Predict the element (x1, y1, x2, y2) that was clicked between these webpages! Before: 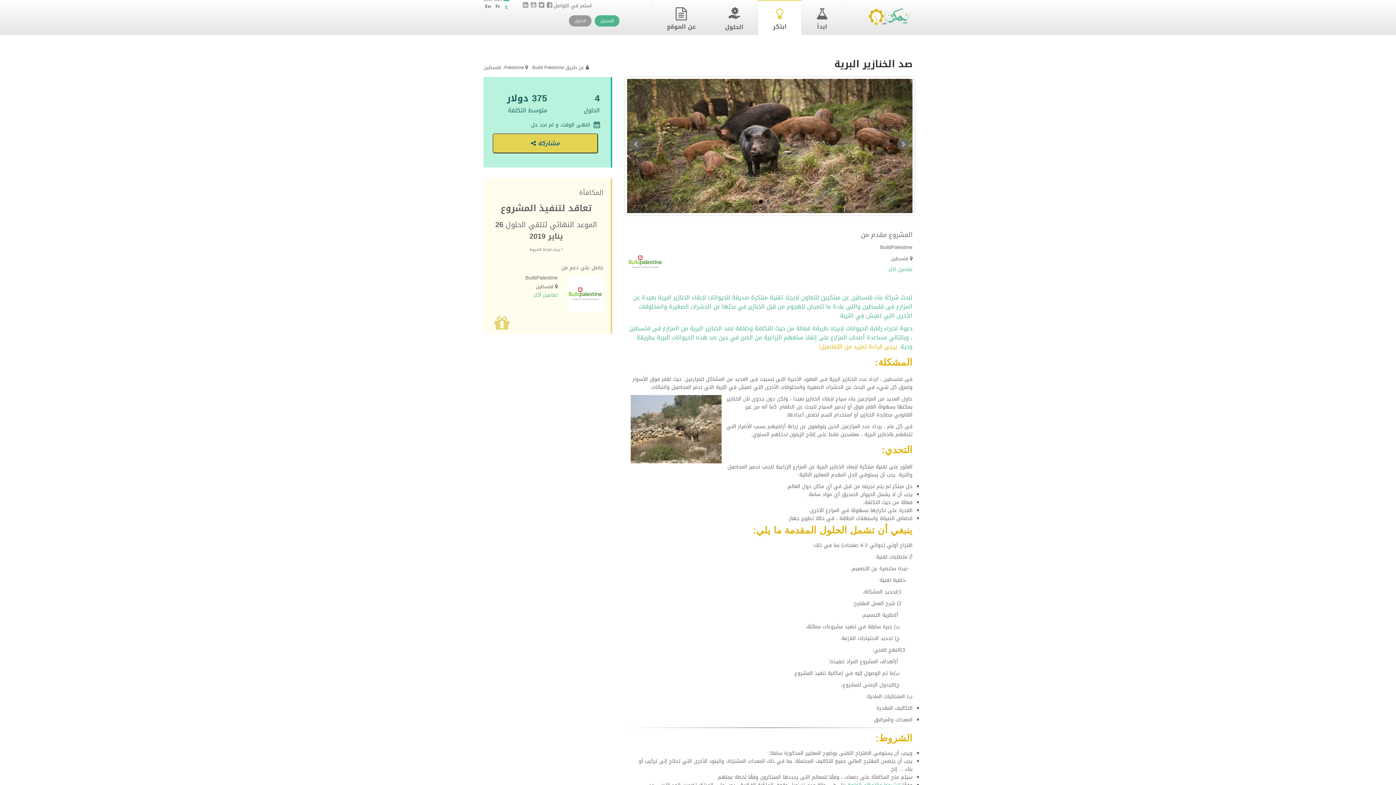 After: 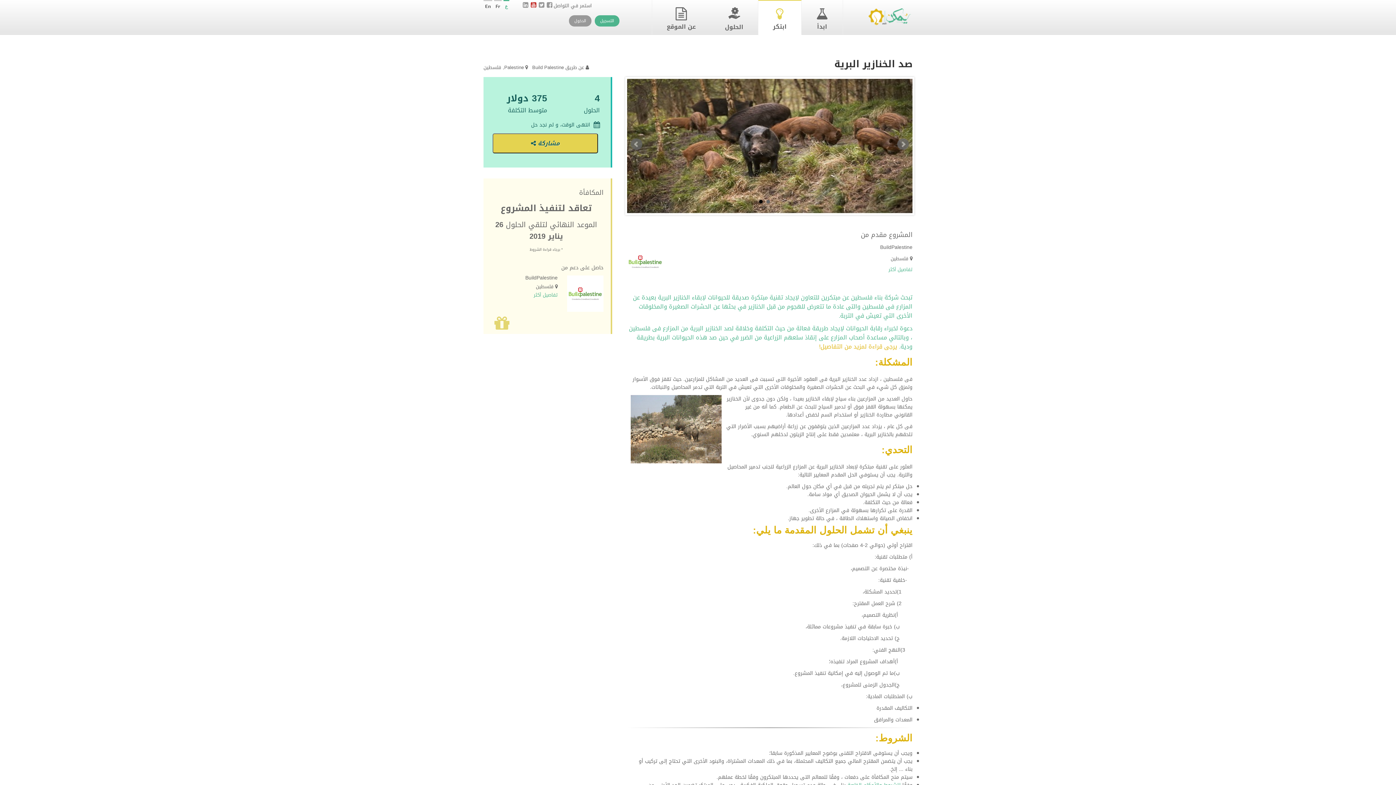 Action: bbox: (530, 1, 536, 9)